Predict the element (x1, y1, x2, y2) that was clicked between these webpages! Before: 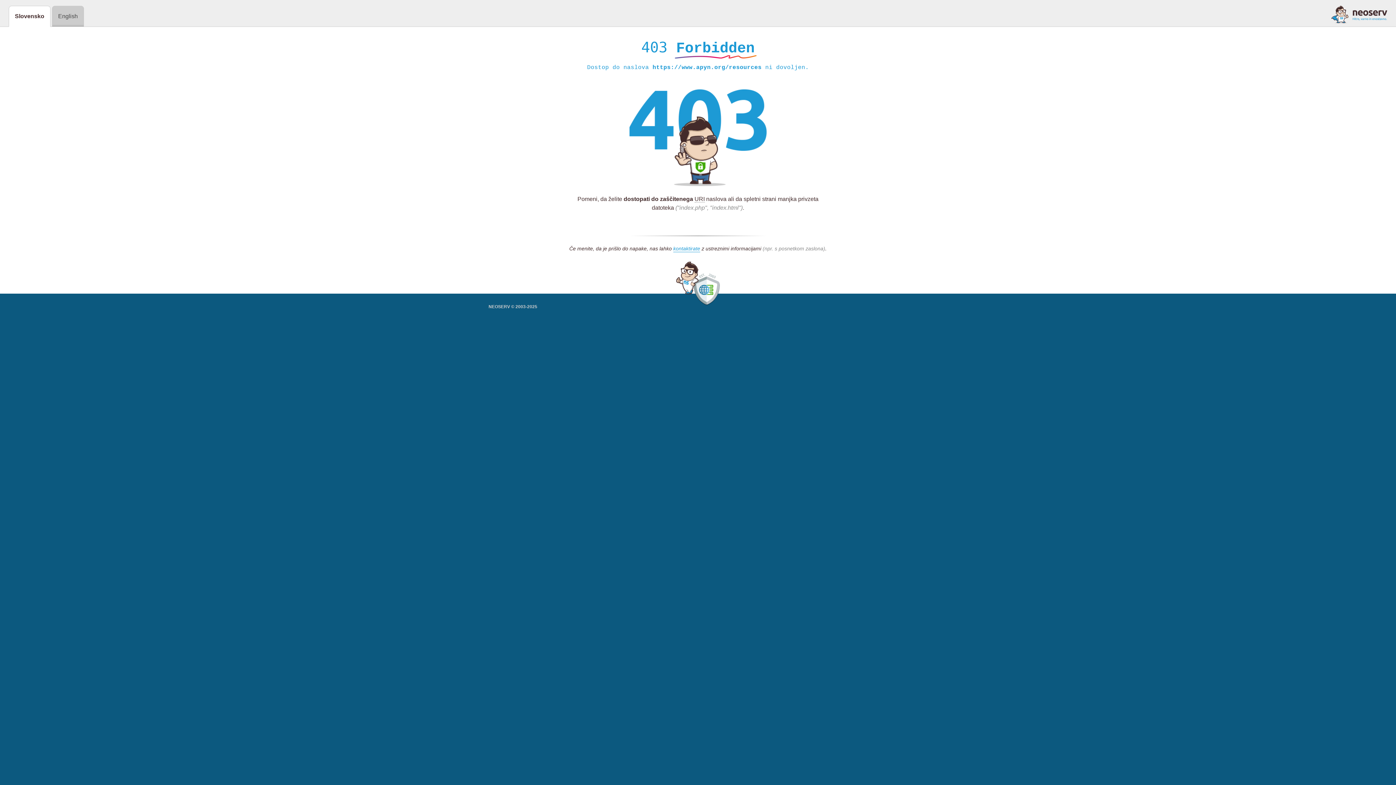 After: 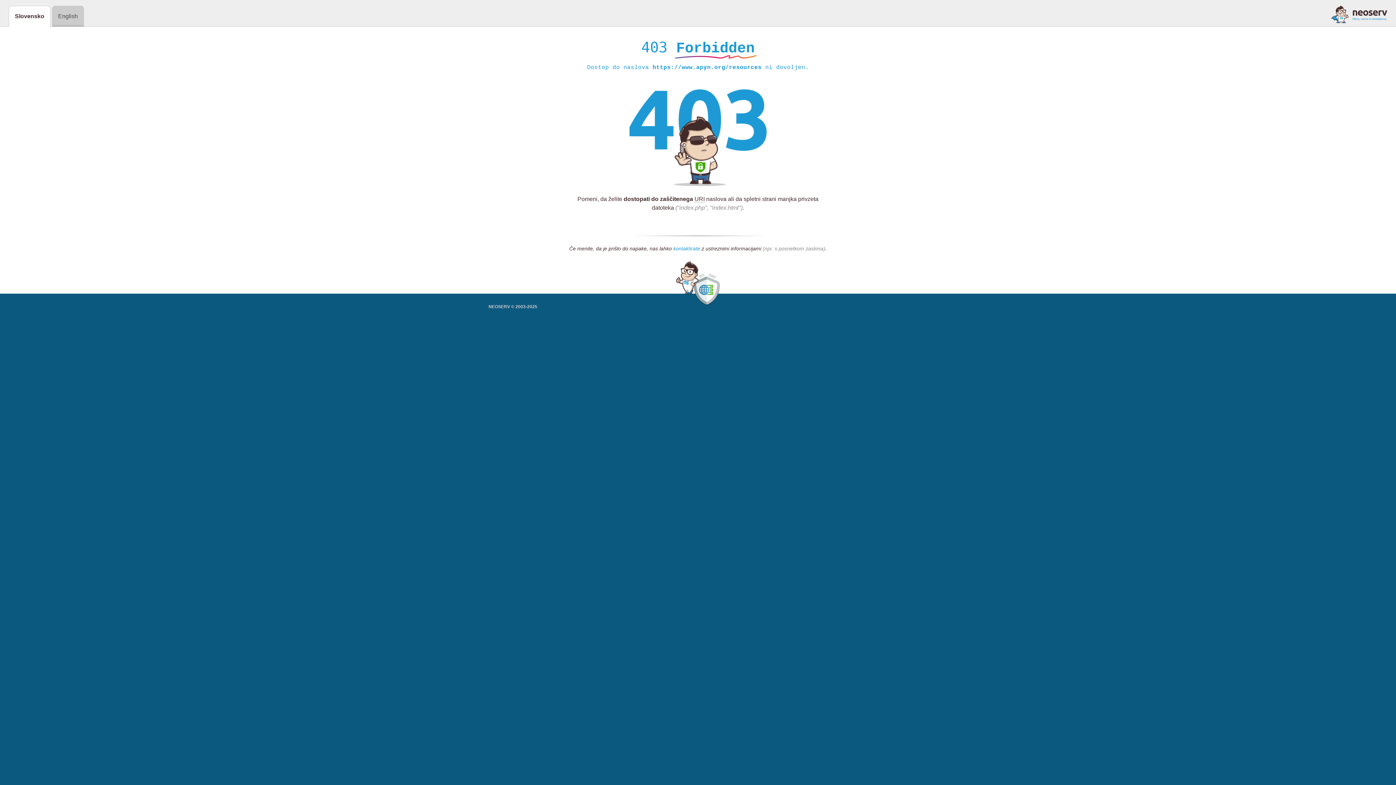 Action: label: kontaktirate bbox: (673, 245, 700, 252)